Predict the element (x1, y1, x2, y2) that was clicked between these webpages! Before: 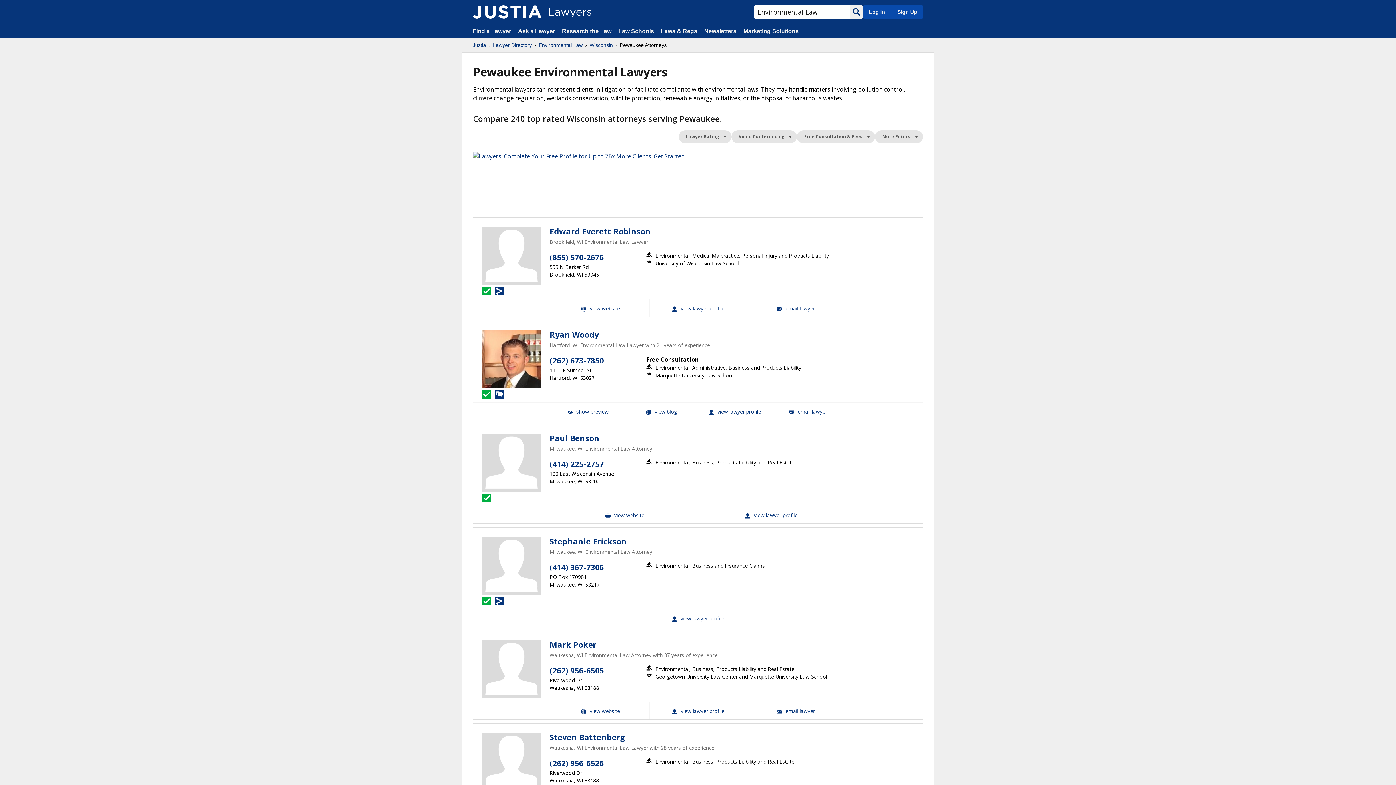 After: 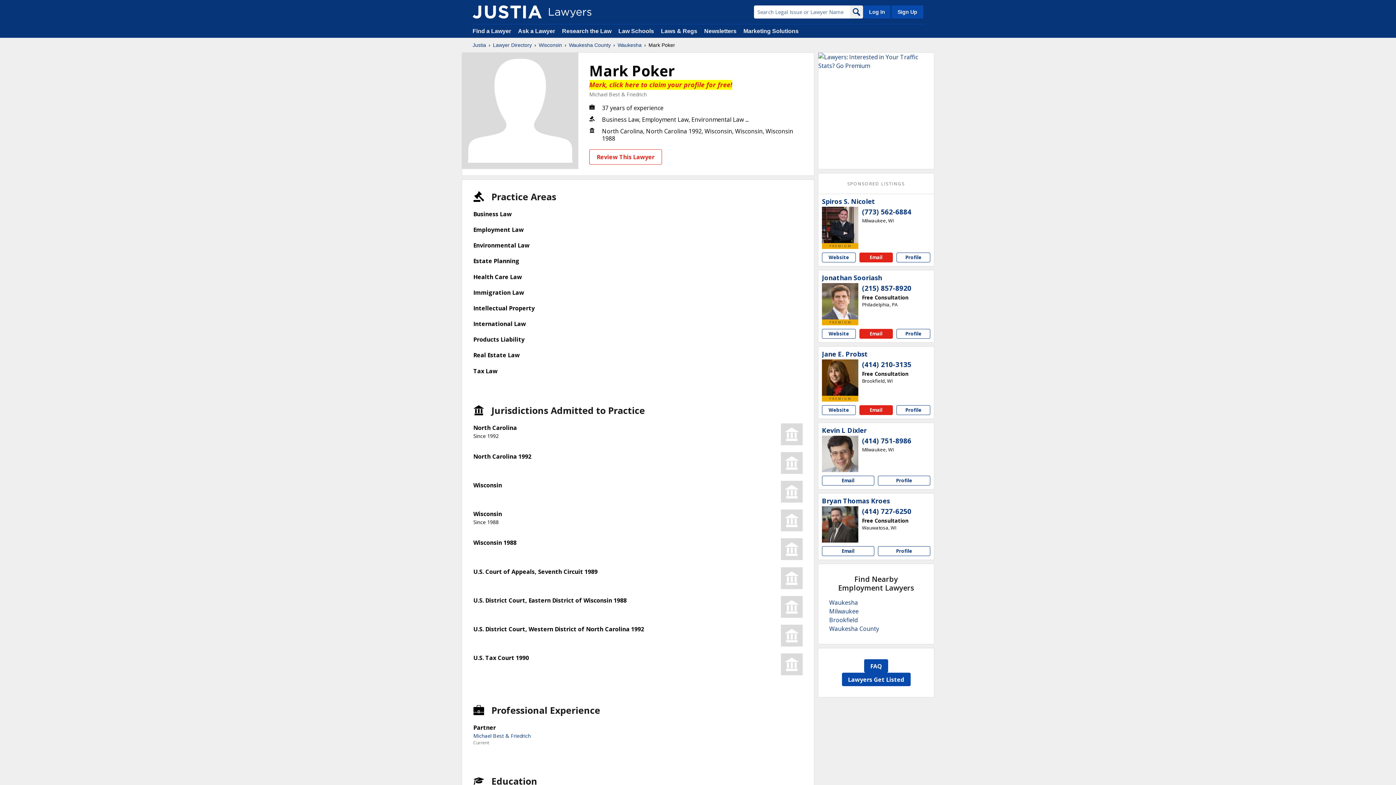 Action: label: Mark Poker View Profile bbox: (649, 702, 746, 719)